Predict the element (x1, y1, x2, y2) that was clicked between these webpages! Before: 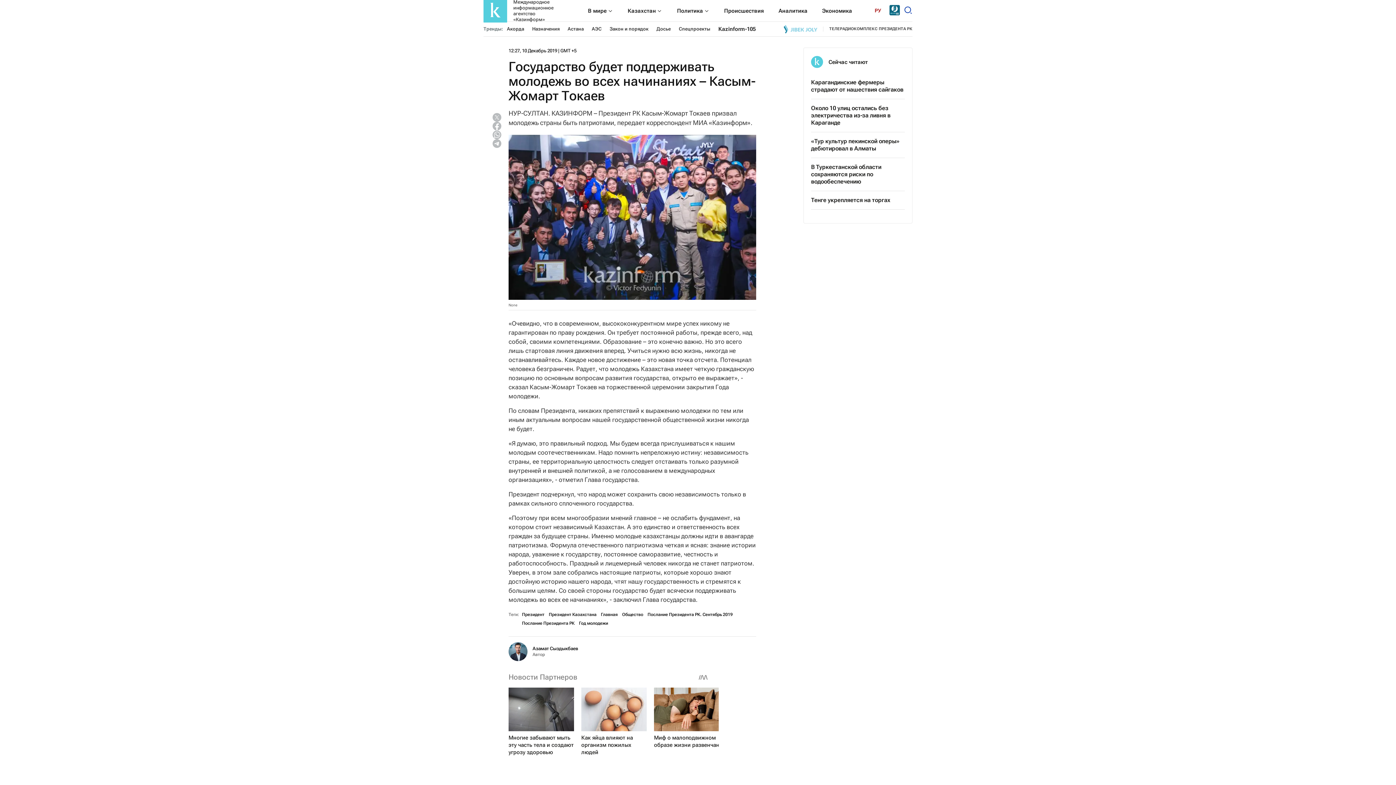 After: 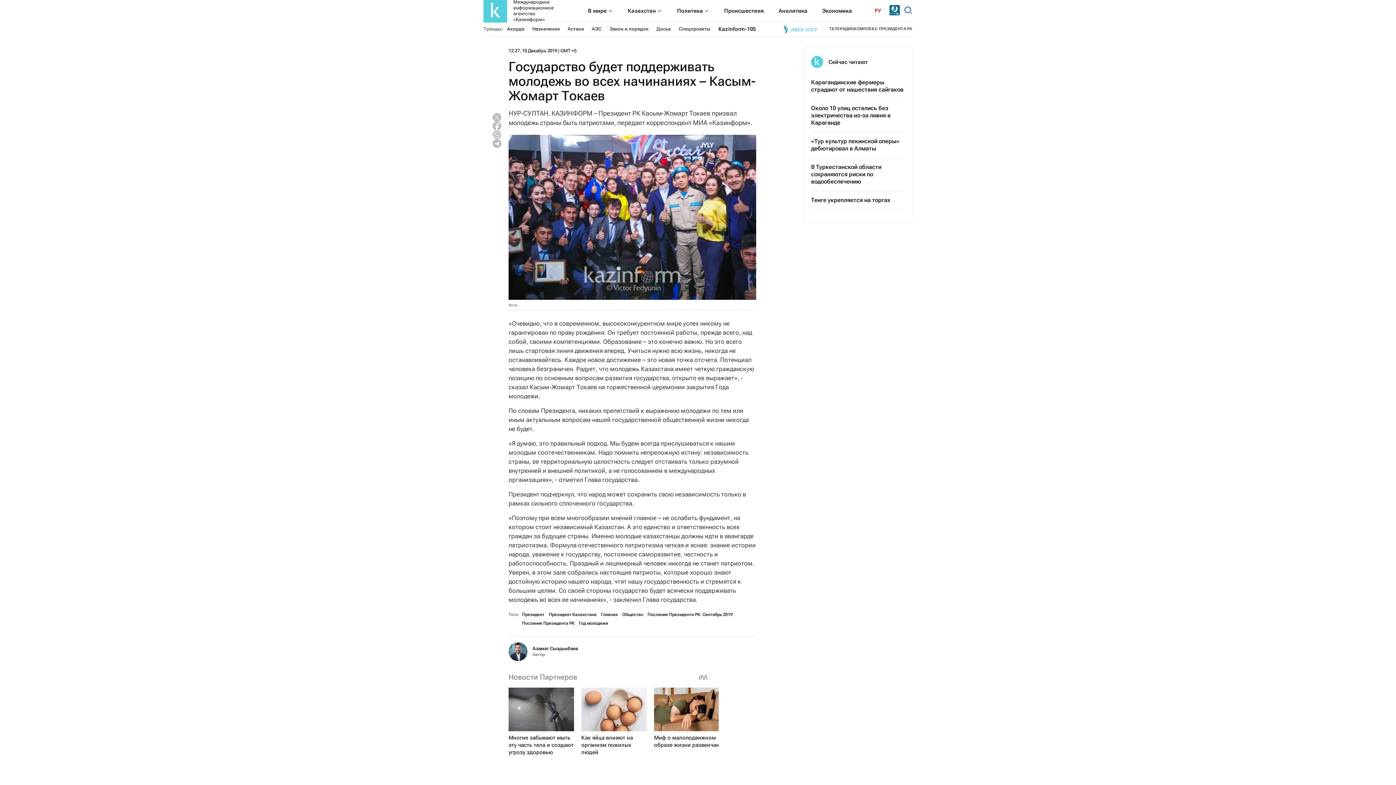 Action: bbox: (492, 130, 501, 139)